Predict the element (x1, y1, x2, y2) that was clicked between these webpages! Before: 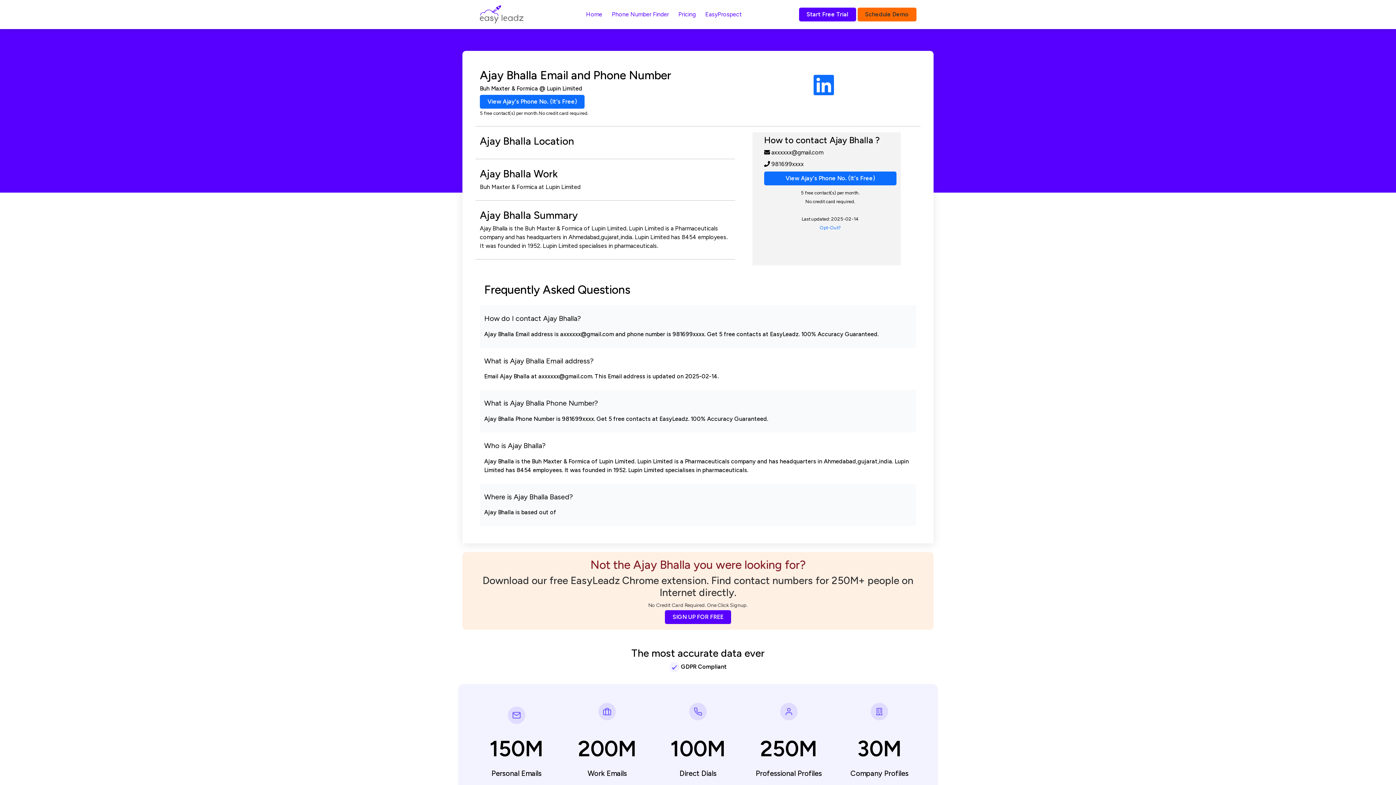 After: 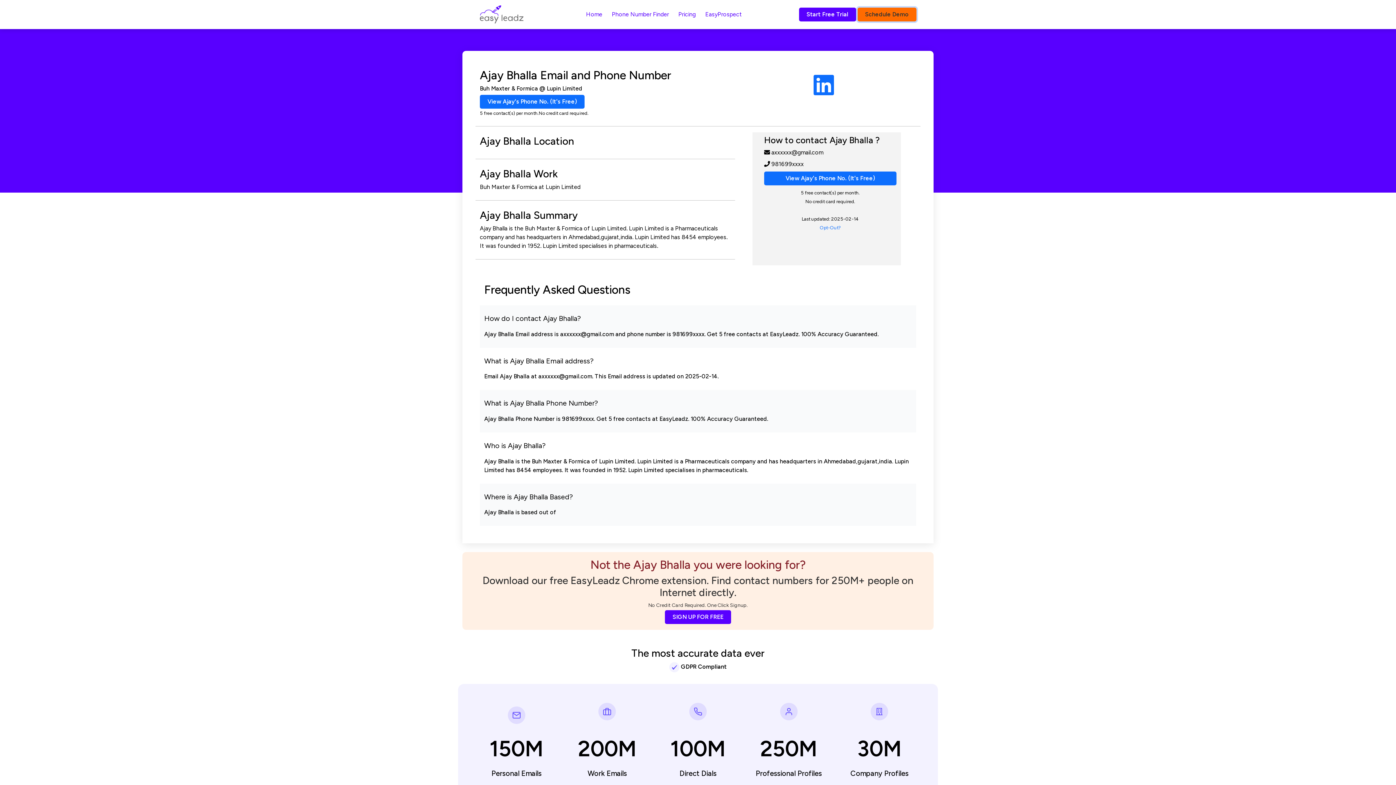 Action: label: Schedule Demo bbox: (857, 7, 916, 21)